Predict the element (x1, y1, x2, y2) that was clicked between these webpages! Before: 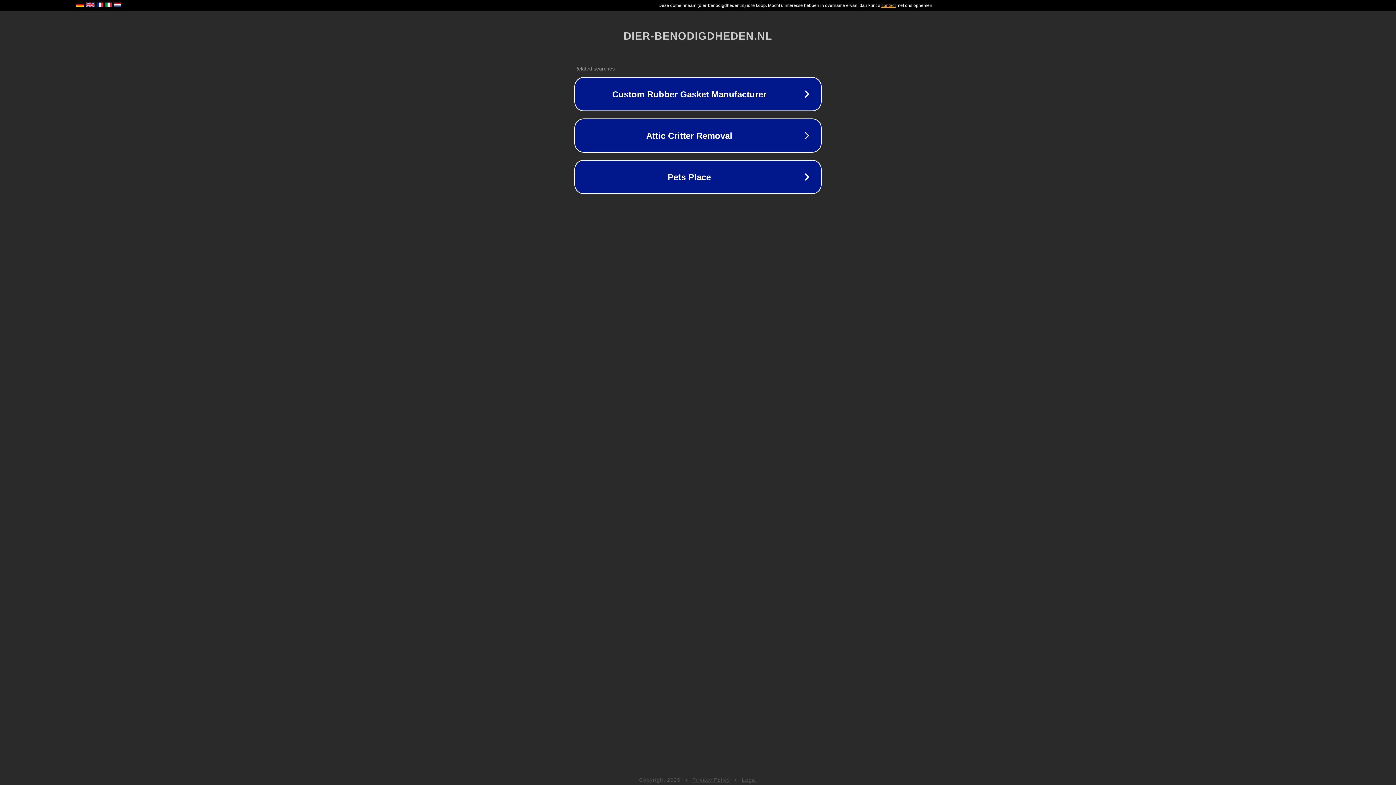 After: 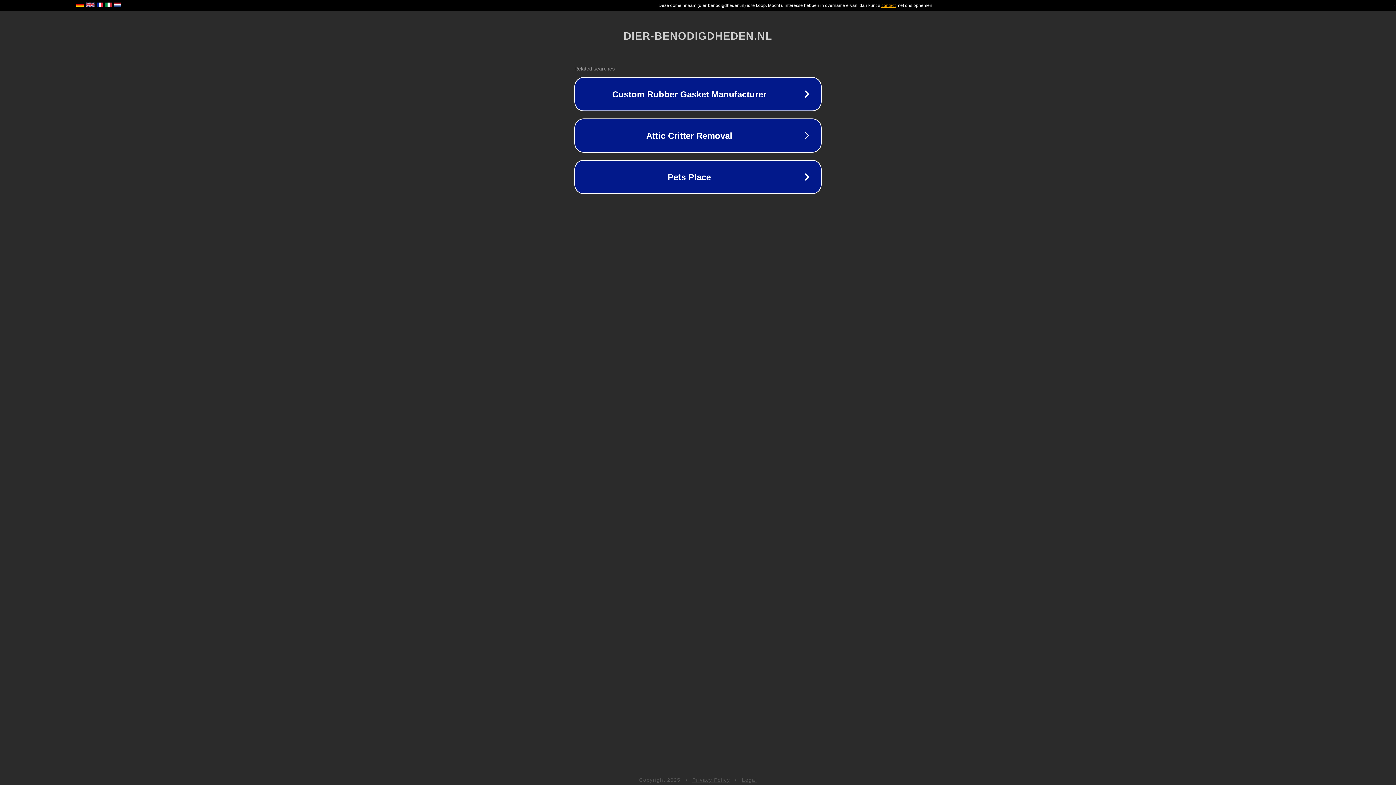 Action: bbox: (742, 777, 757, 783) label: Legal